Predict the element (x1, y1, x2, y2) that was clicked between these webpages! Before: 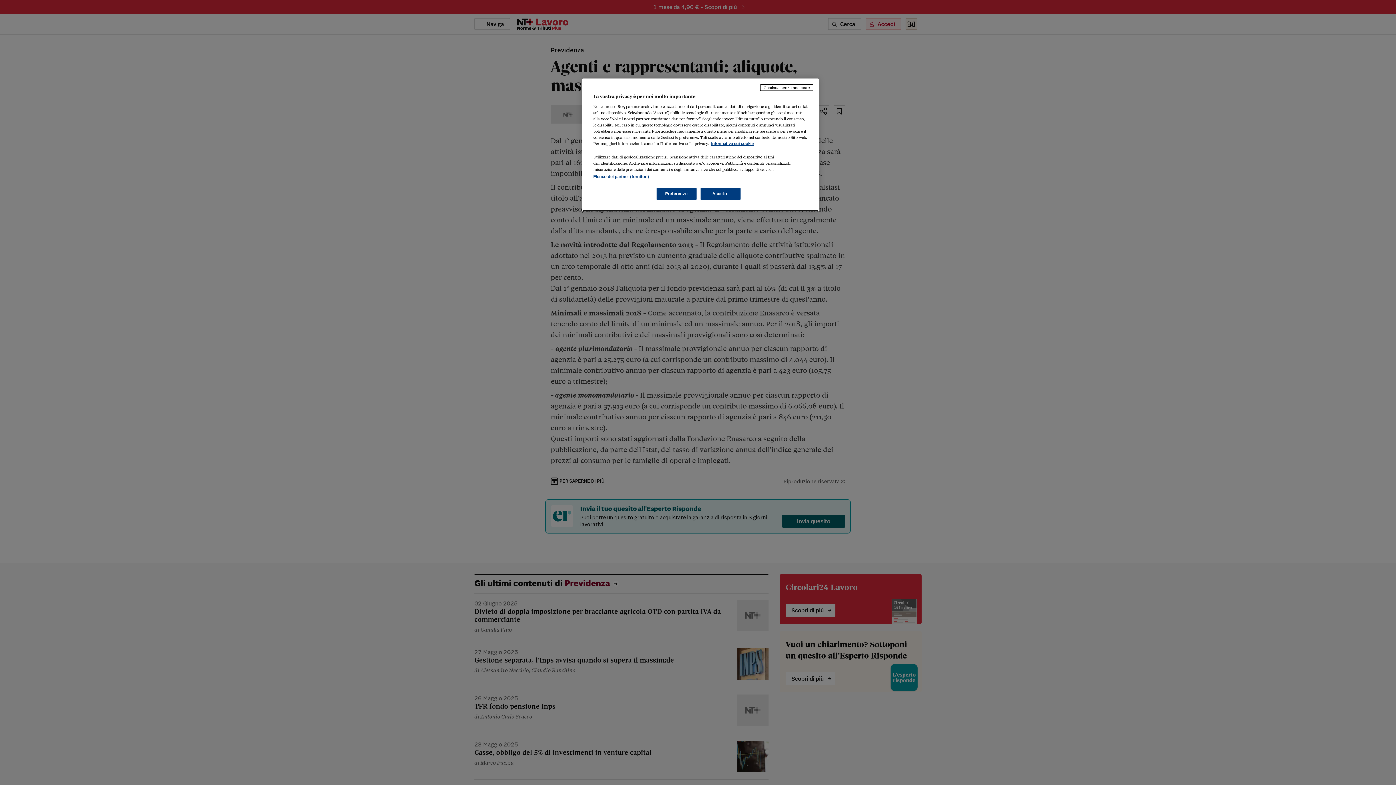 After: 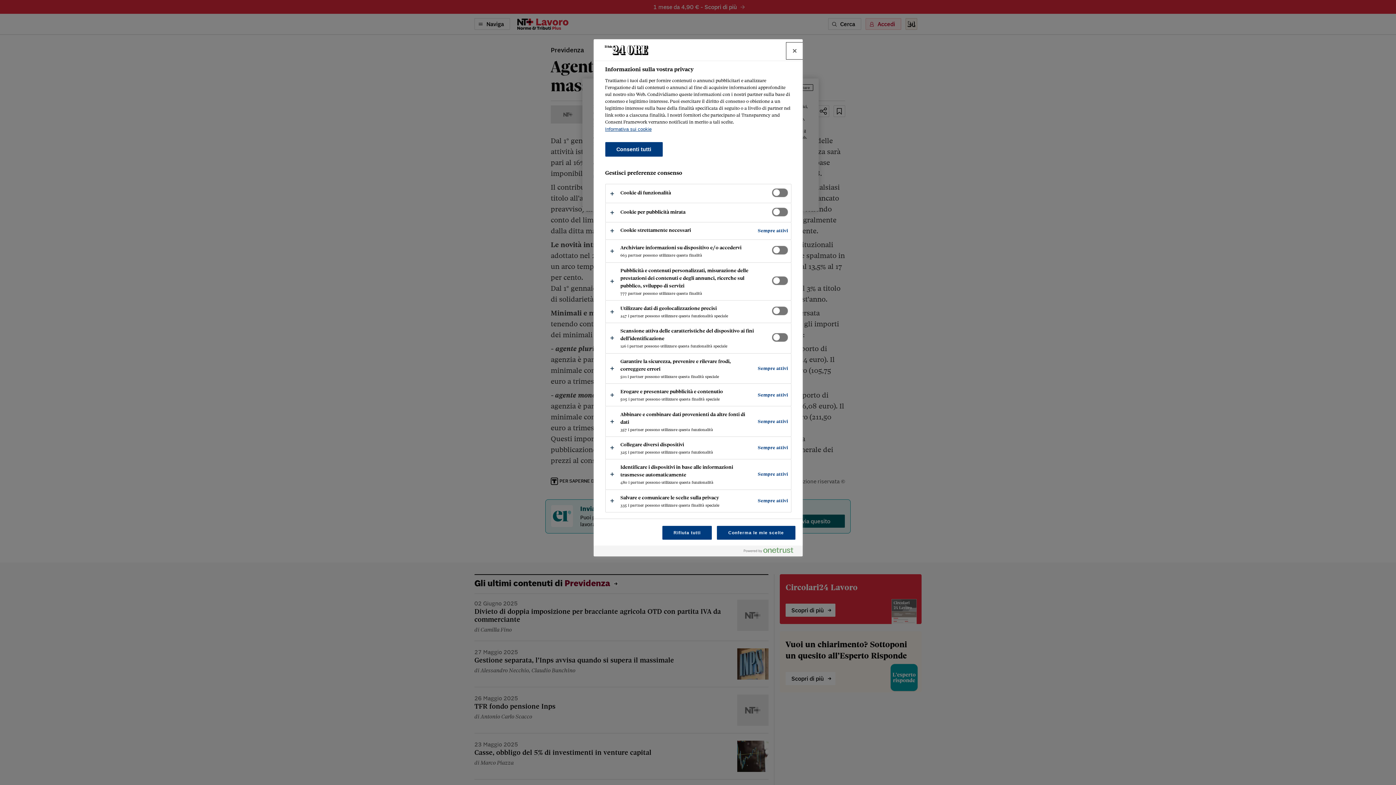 Action: label: Preferenze bbox: (656, 188, 696, 200)